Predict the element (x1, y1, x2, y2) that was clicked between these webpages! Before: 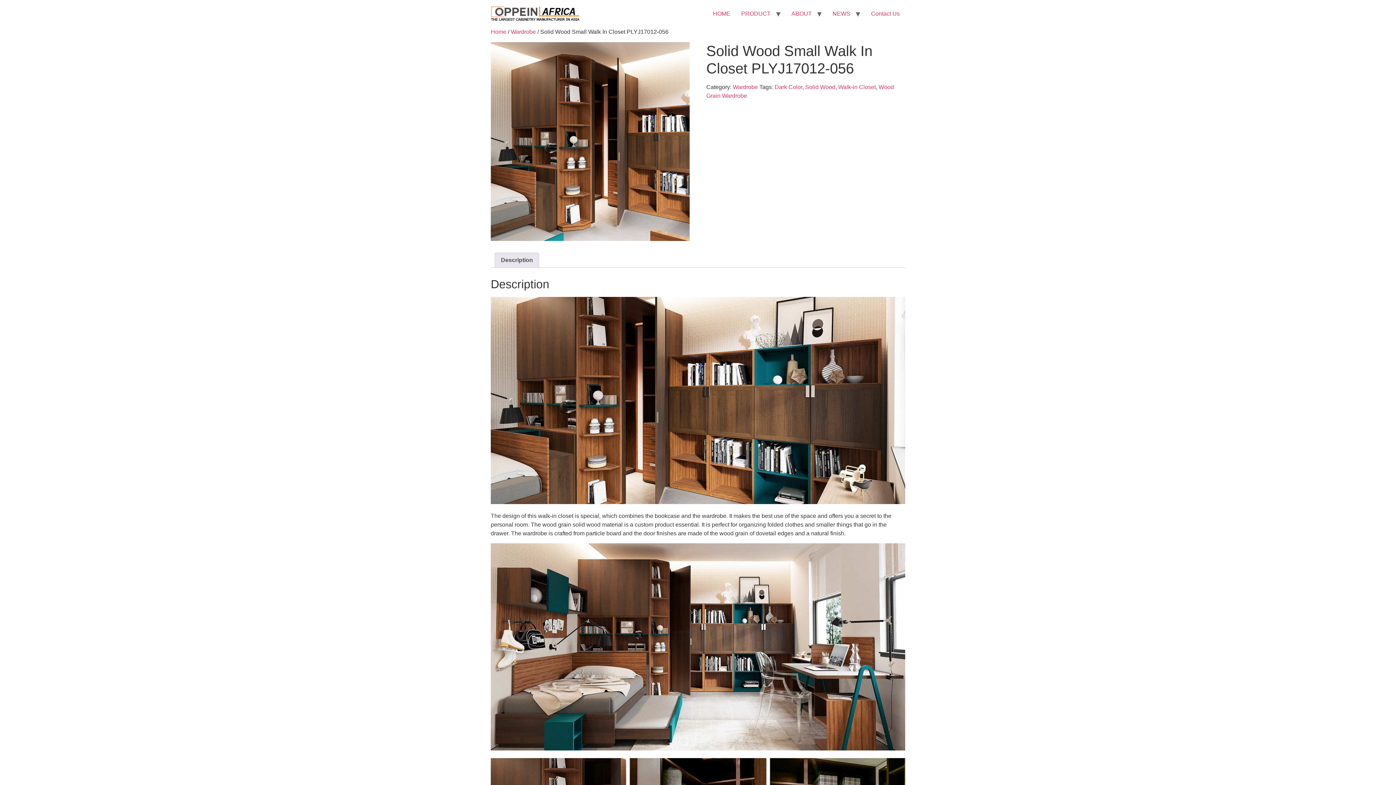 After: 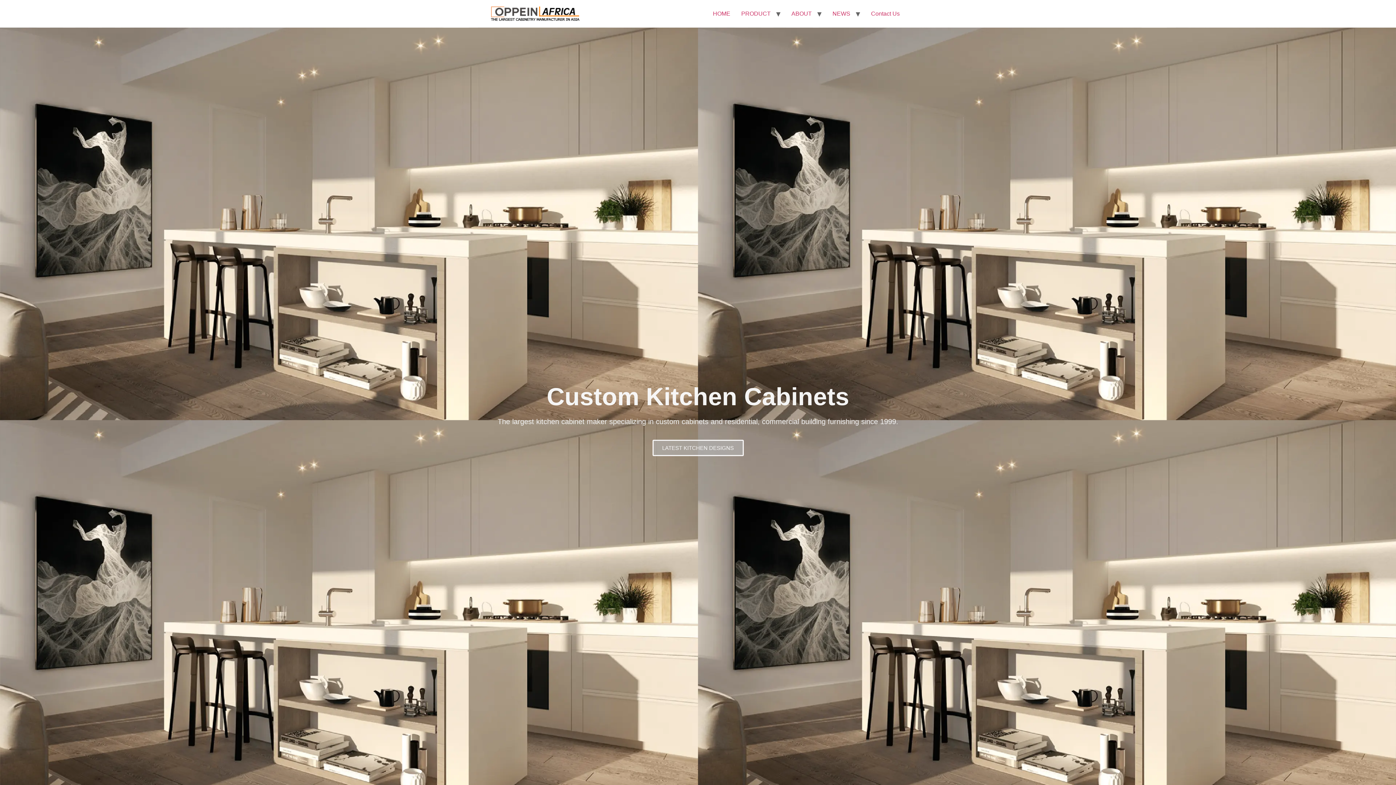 Action: bbox: (707, 6, 736, 21) label: HOME